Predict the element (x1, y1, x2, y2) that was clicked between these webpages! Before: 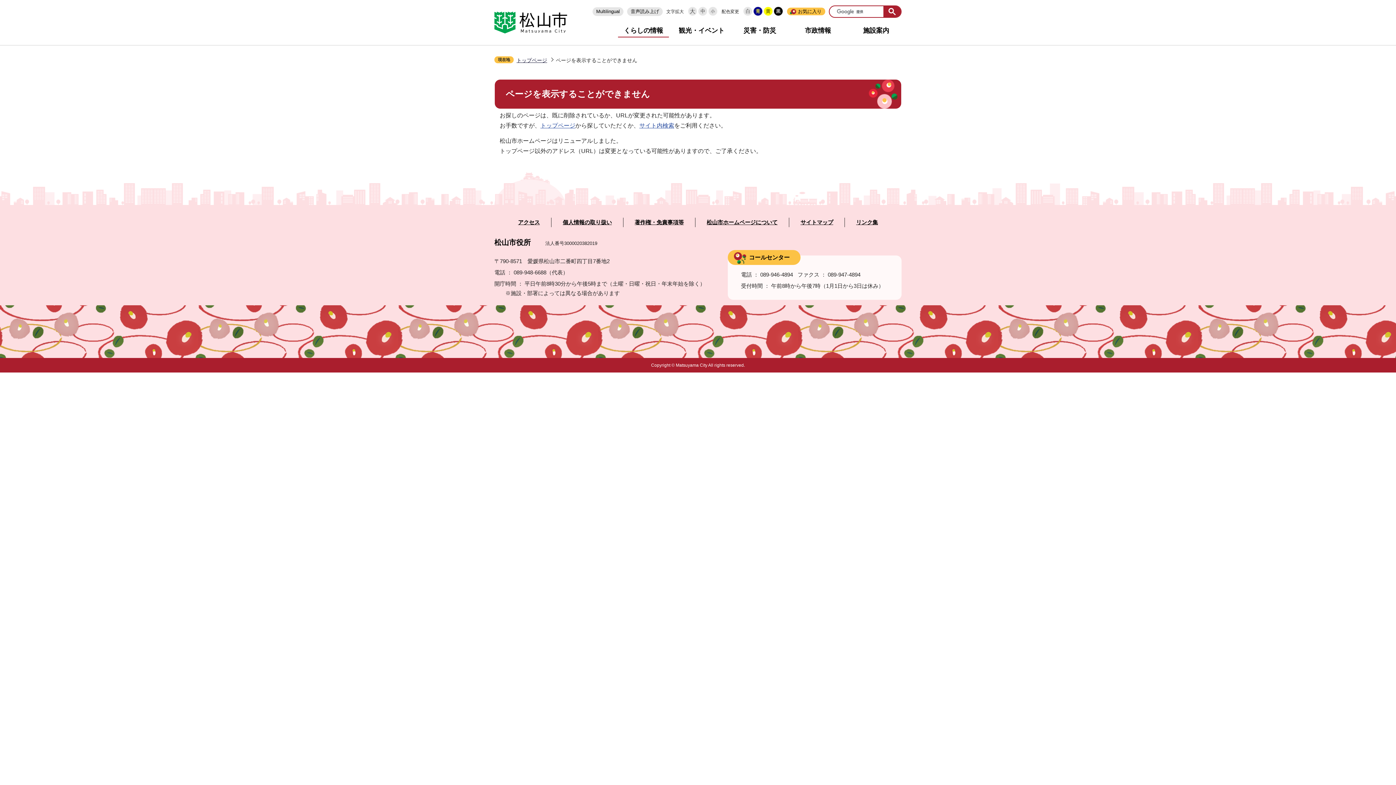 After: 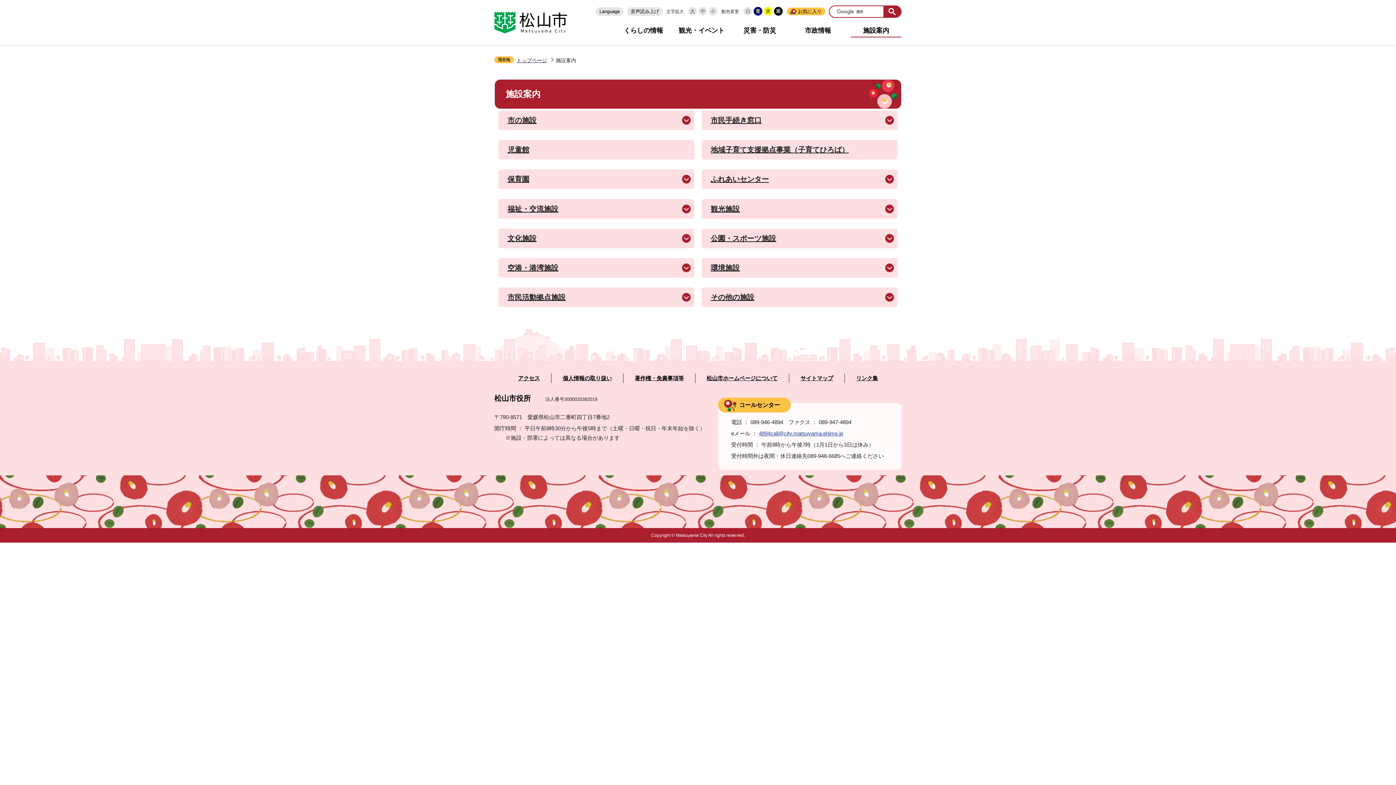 Action: label: 施設案内 bbox: (863, 26, 889, 34)